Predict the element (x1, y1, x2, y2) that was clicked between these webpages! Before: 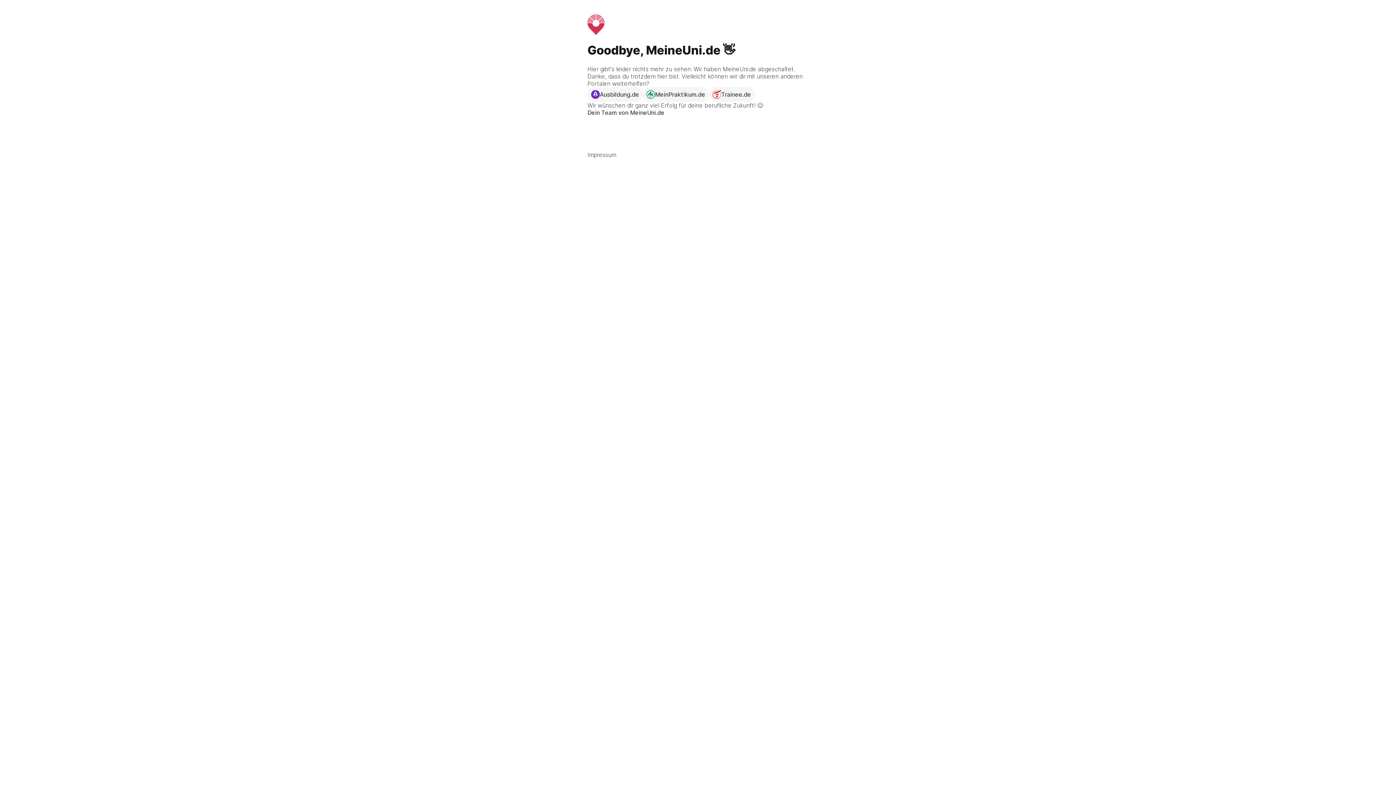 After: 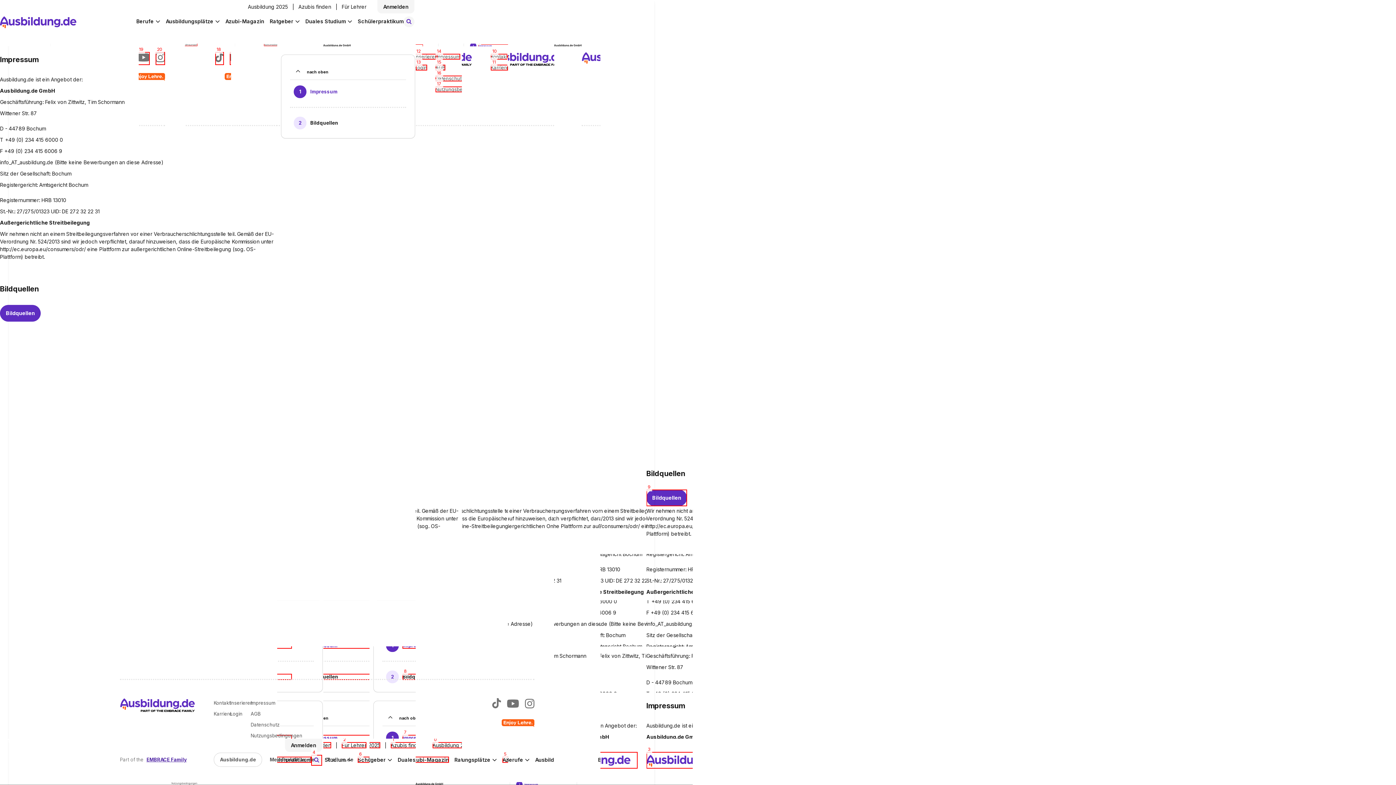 Action: label: Impressum bbox: (587, 151, 808, 158)